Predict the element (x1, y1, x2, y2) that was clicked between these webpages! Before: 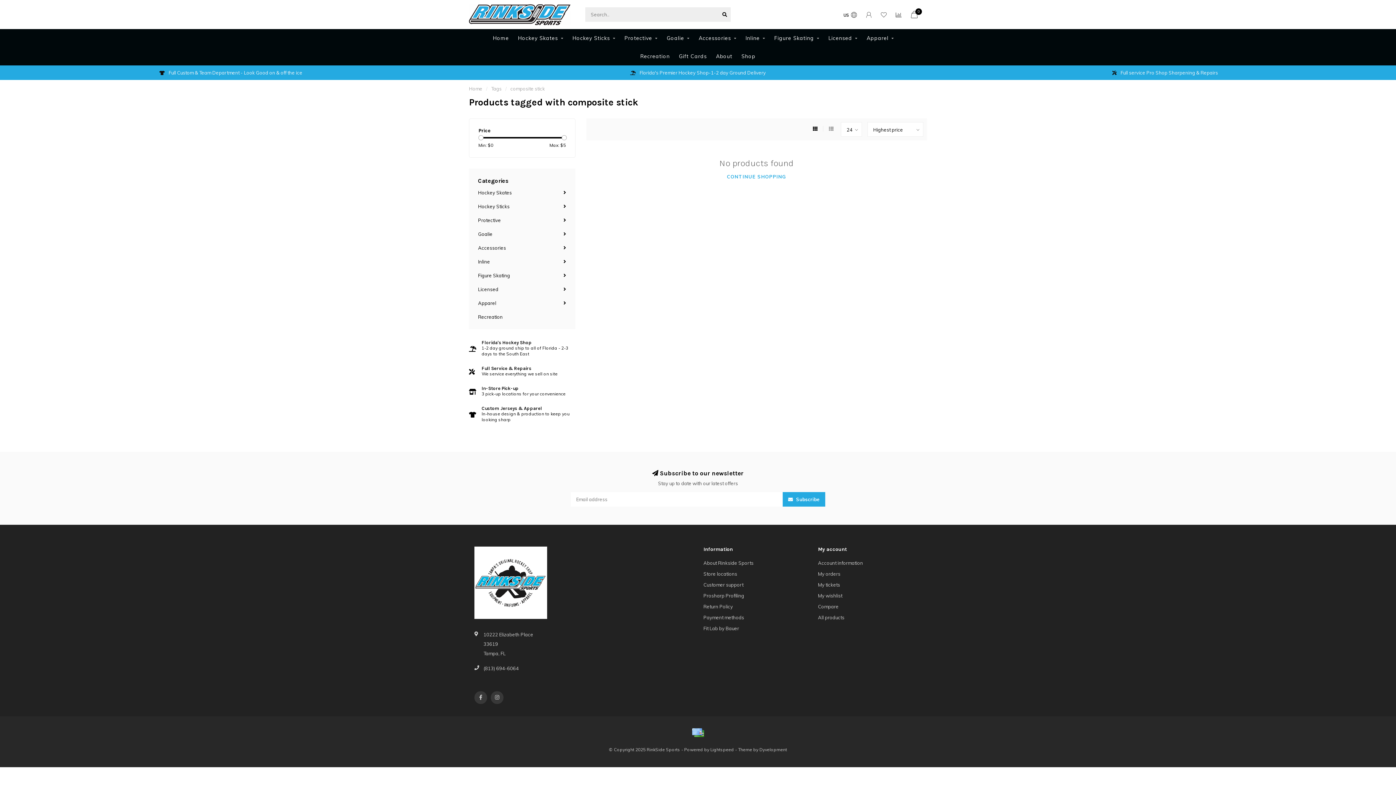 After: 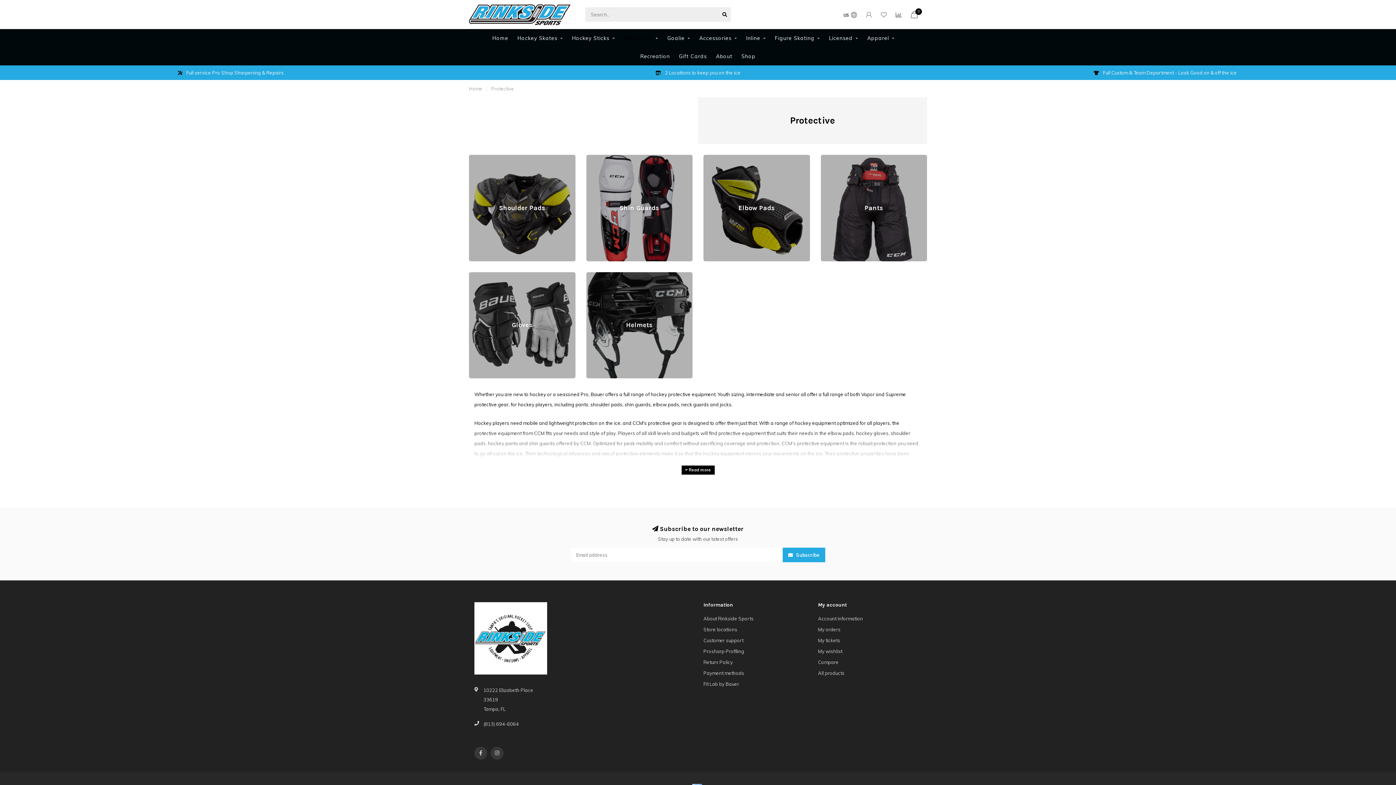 Action: label: Protective bbox: (478, 217, 501, 223)